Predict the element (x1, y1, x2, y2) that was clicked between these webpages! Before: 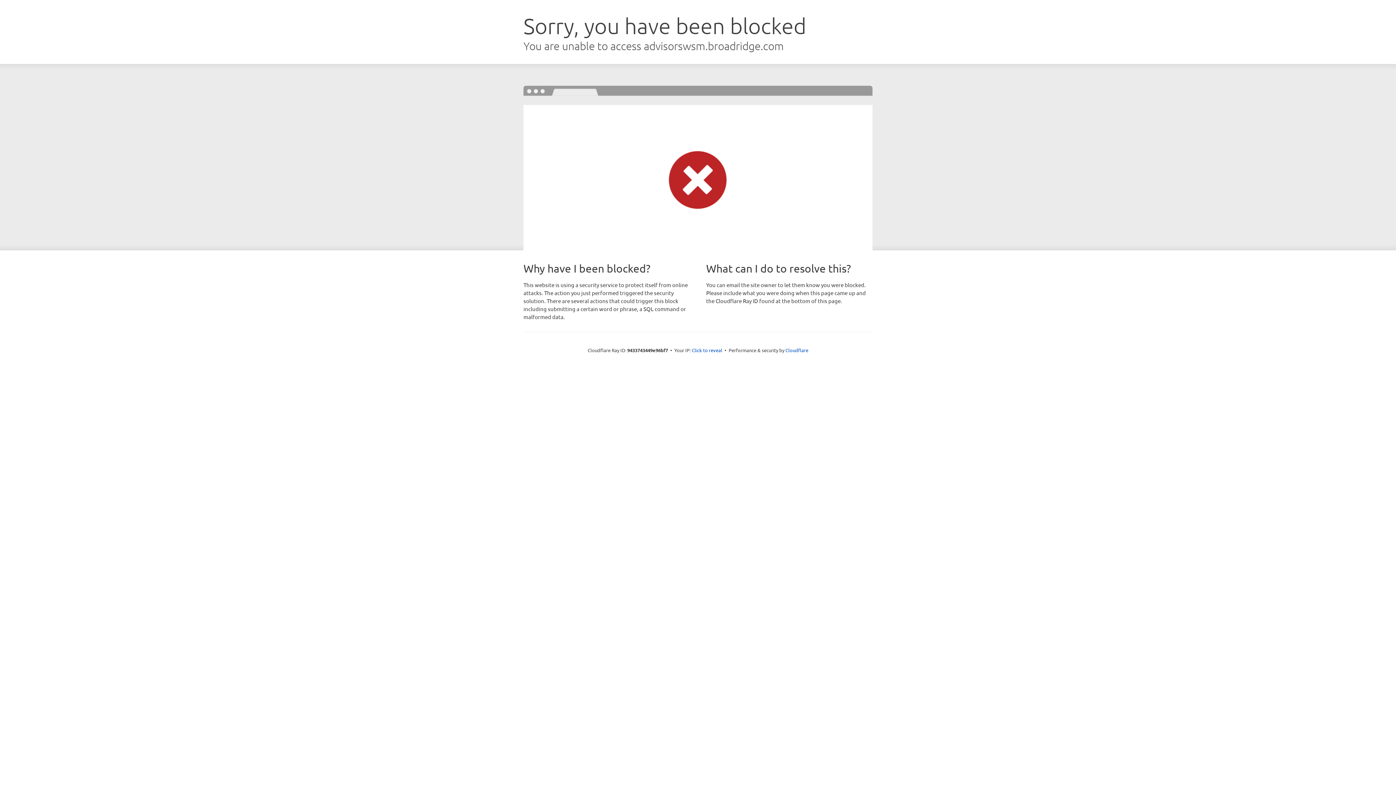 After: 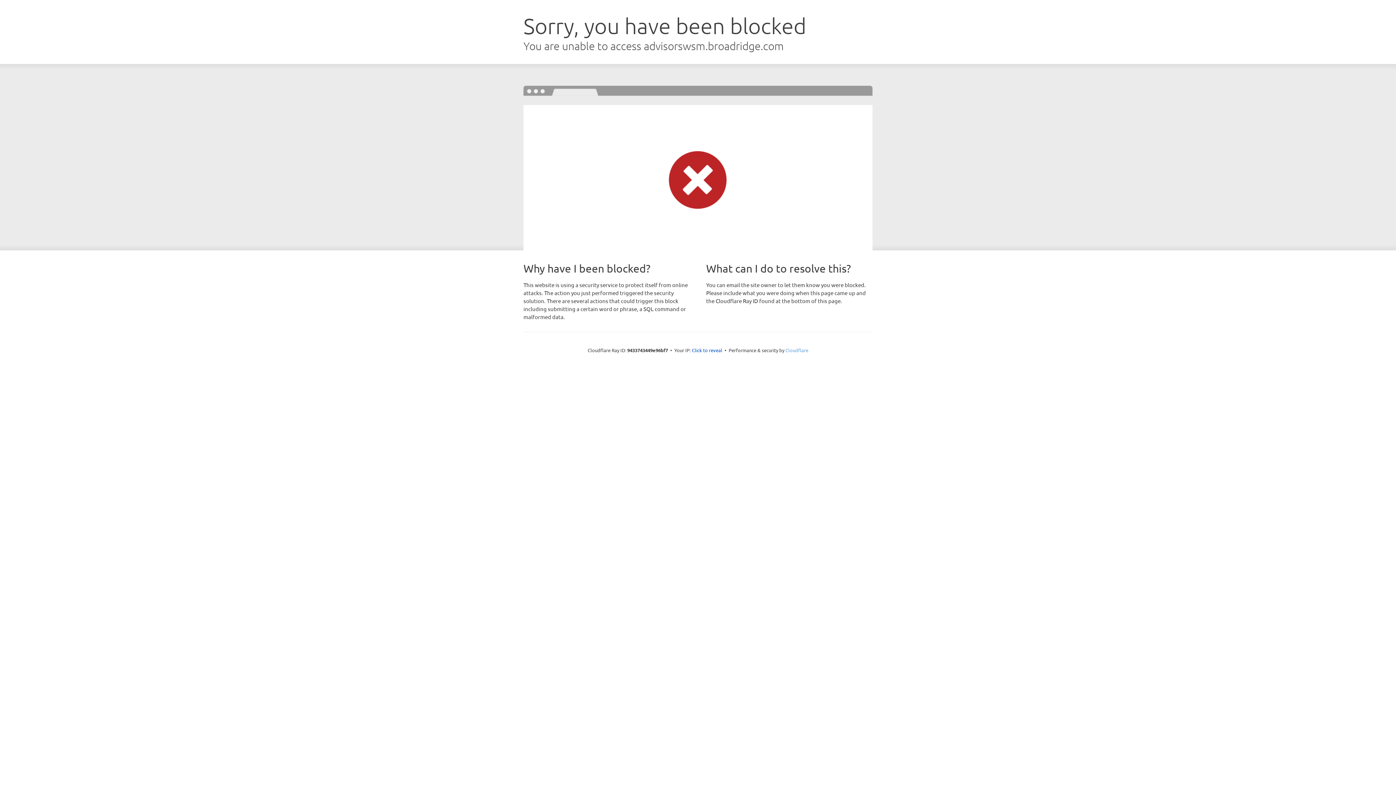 Action: bbox: (785, 347, 808, 353) label: Cloudflare